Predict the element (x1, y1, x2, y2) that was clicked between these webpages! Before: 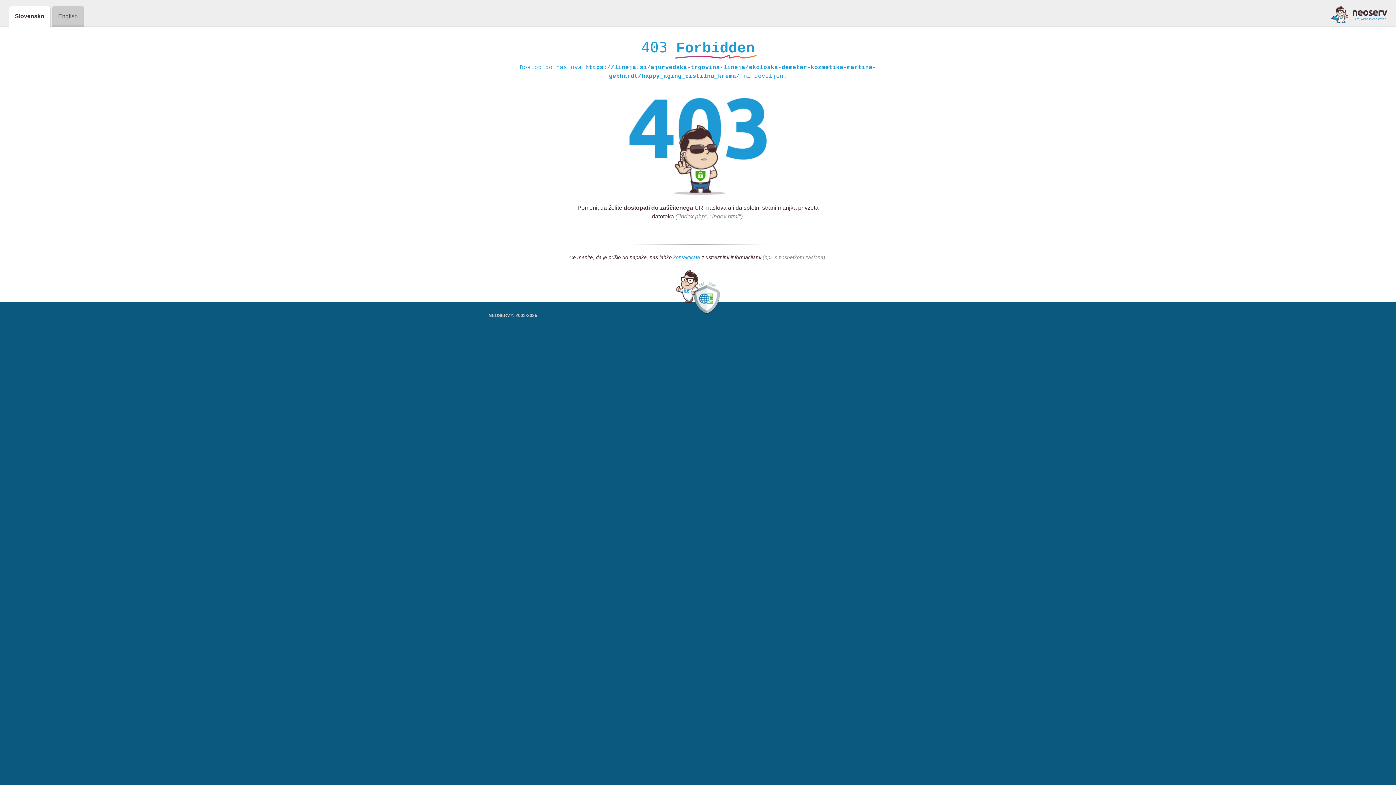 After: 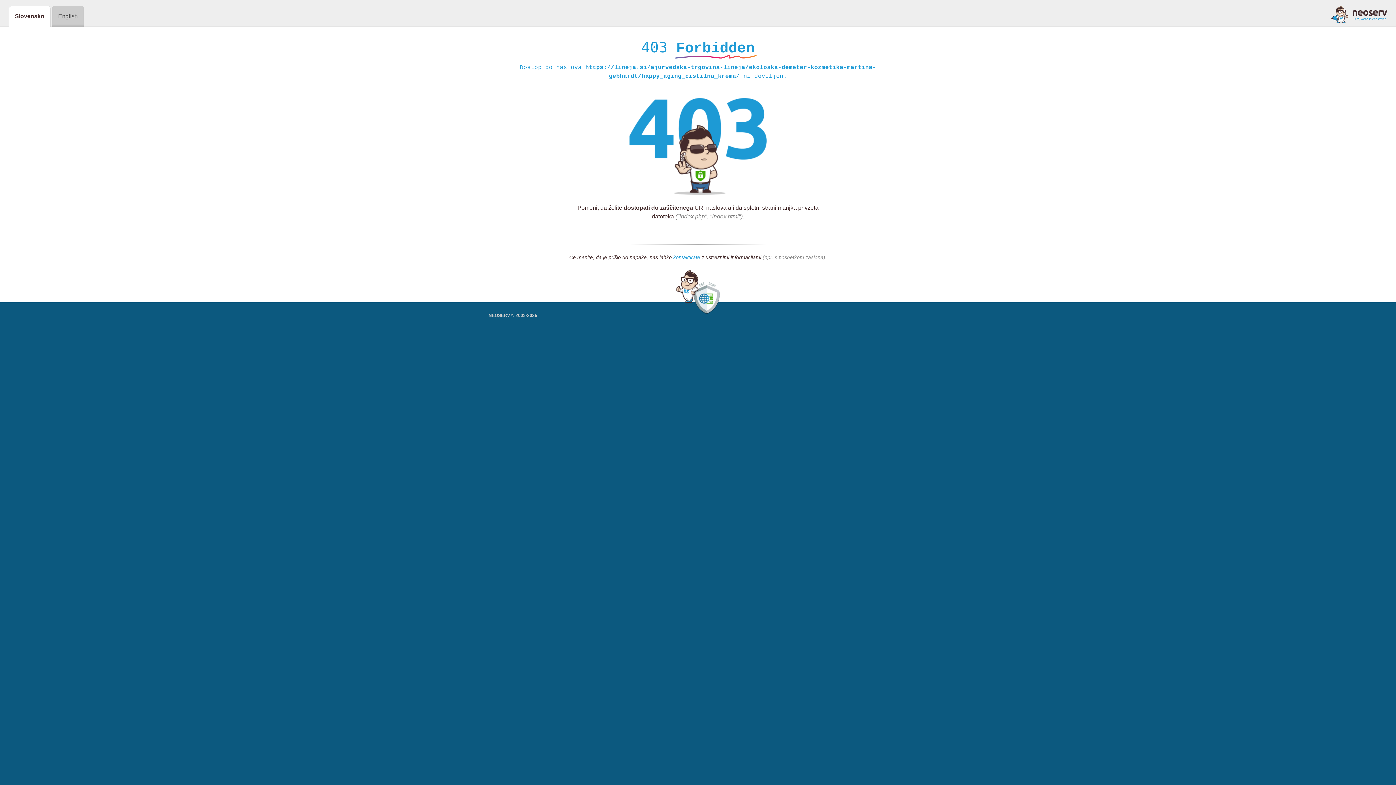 Action: bbox: (673, 254, 700, 261) label: kontaktirate